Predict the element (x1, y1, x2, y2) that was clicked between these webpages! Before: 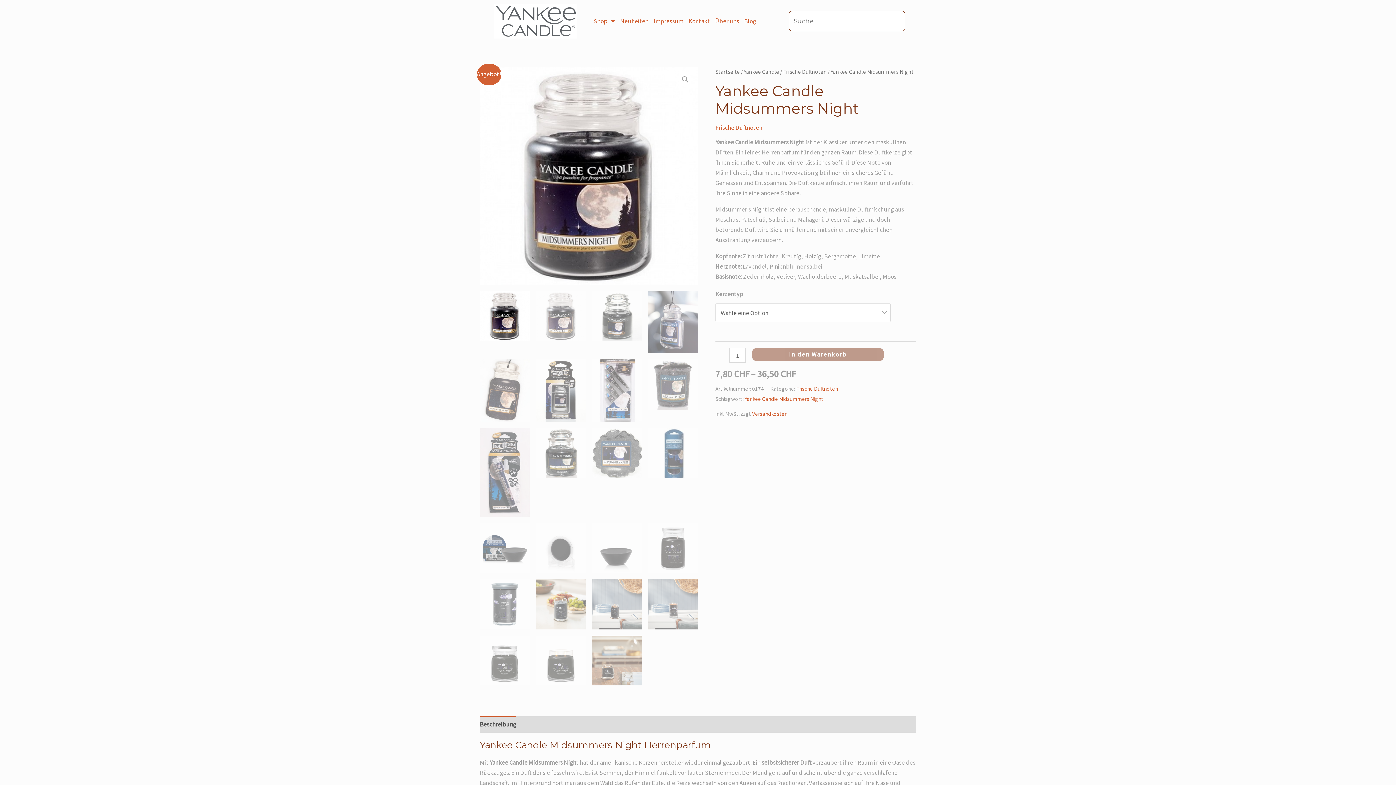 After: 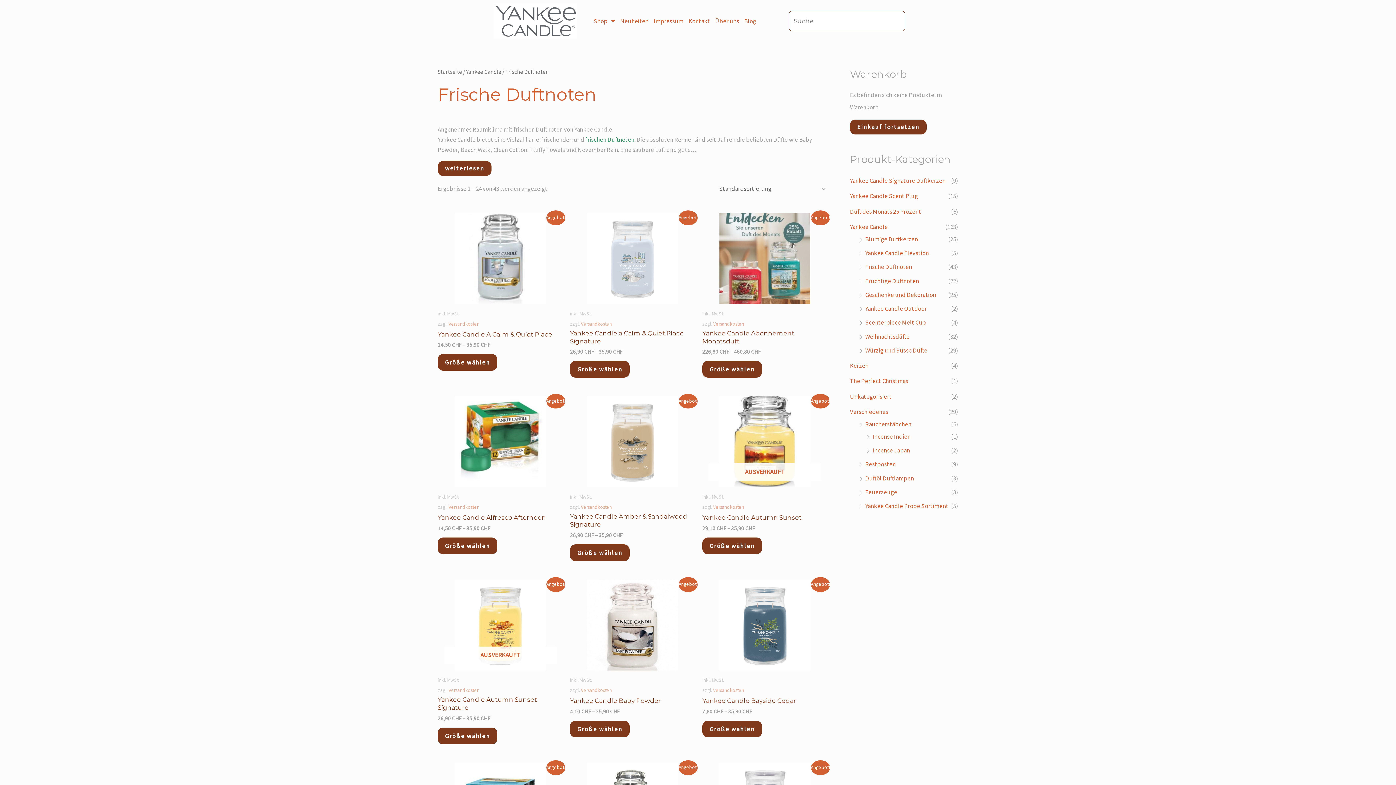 Action: bbox: (783, 68, 826, 75) label: Frische Duftnoten